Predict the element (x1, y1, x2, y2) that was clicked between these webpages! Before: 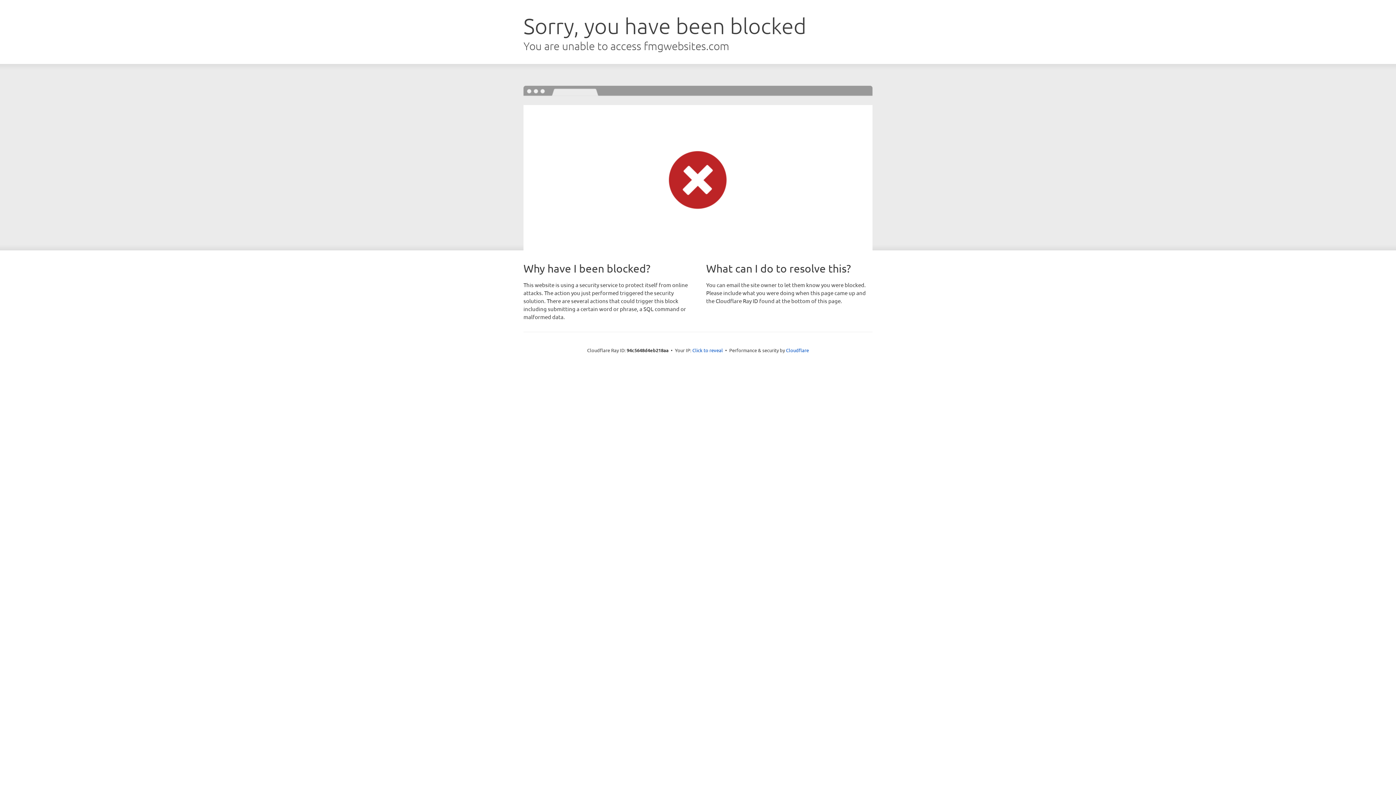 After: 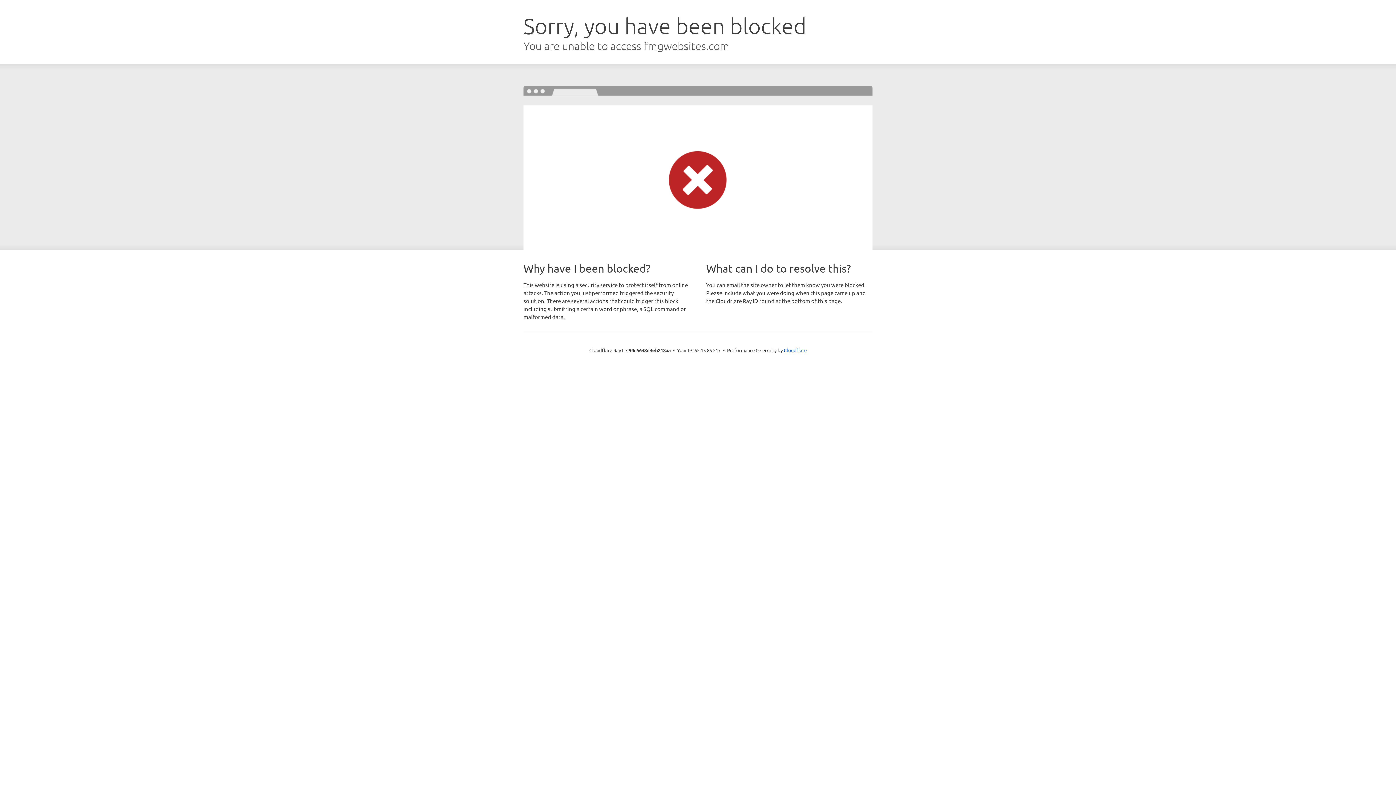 Action: label: Click to reveal bbox: (692, 346, 723, 353)